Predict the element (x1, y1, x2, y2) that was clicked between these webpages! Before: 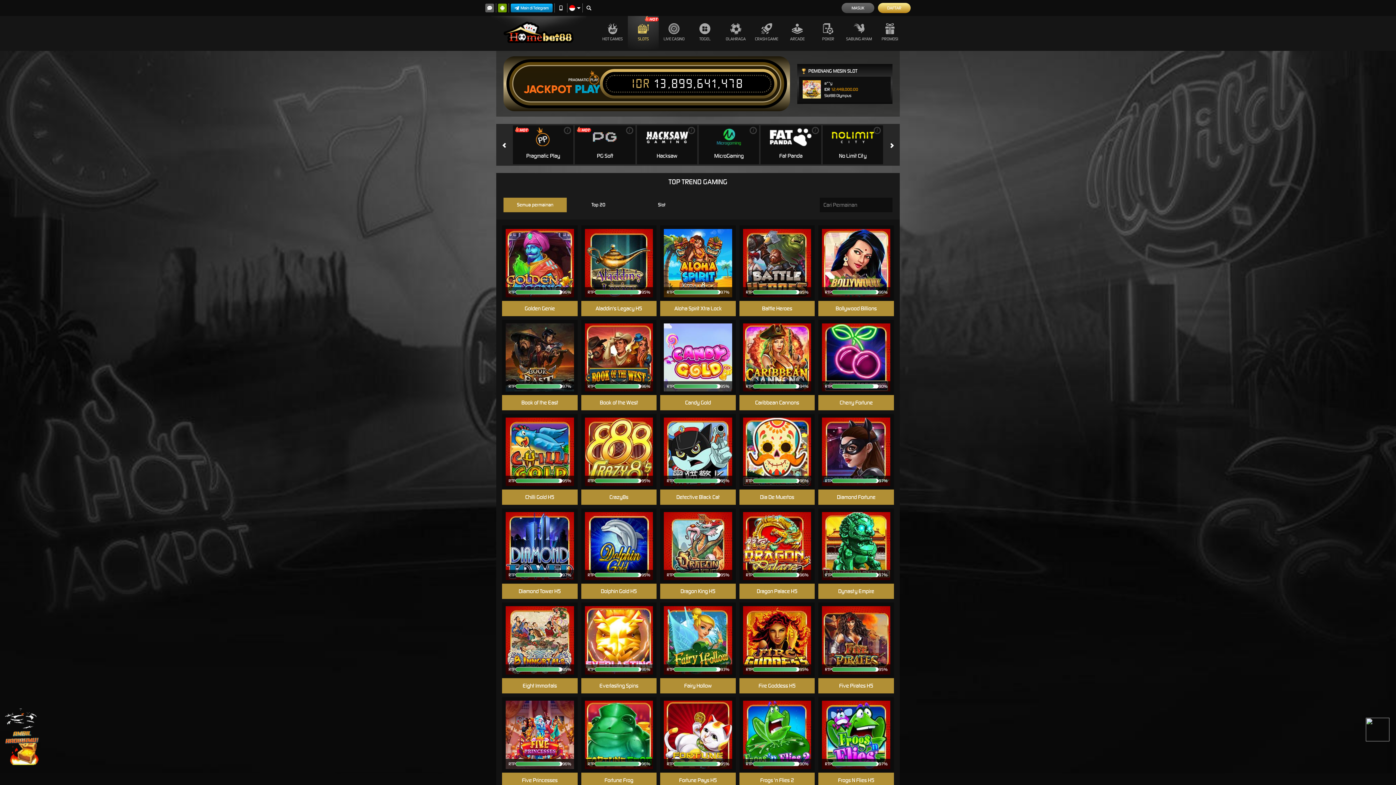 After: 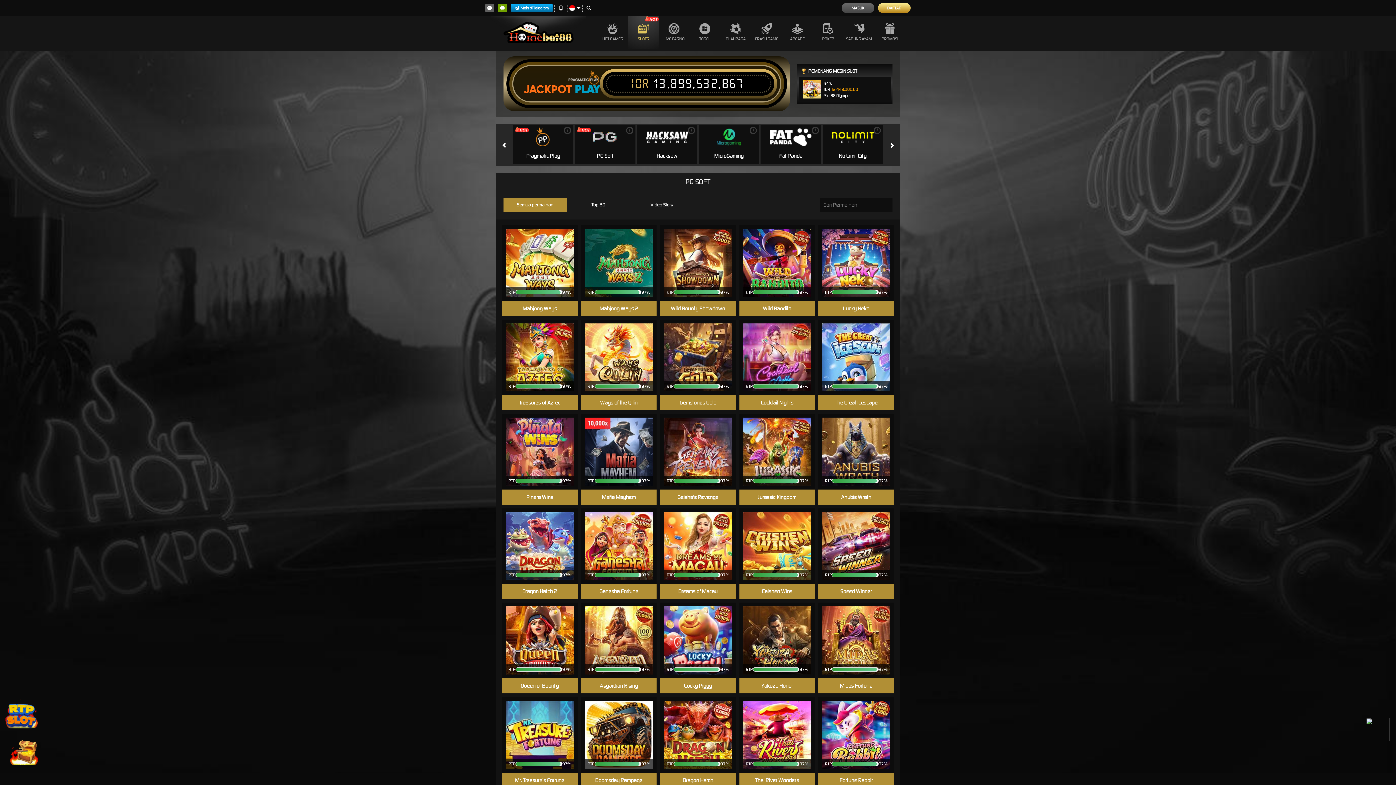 Action: label: i bbox: (626, 126, 633, 134)